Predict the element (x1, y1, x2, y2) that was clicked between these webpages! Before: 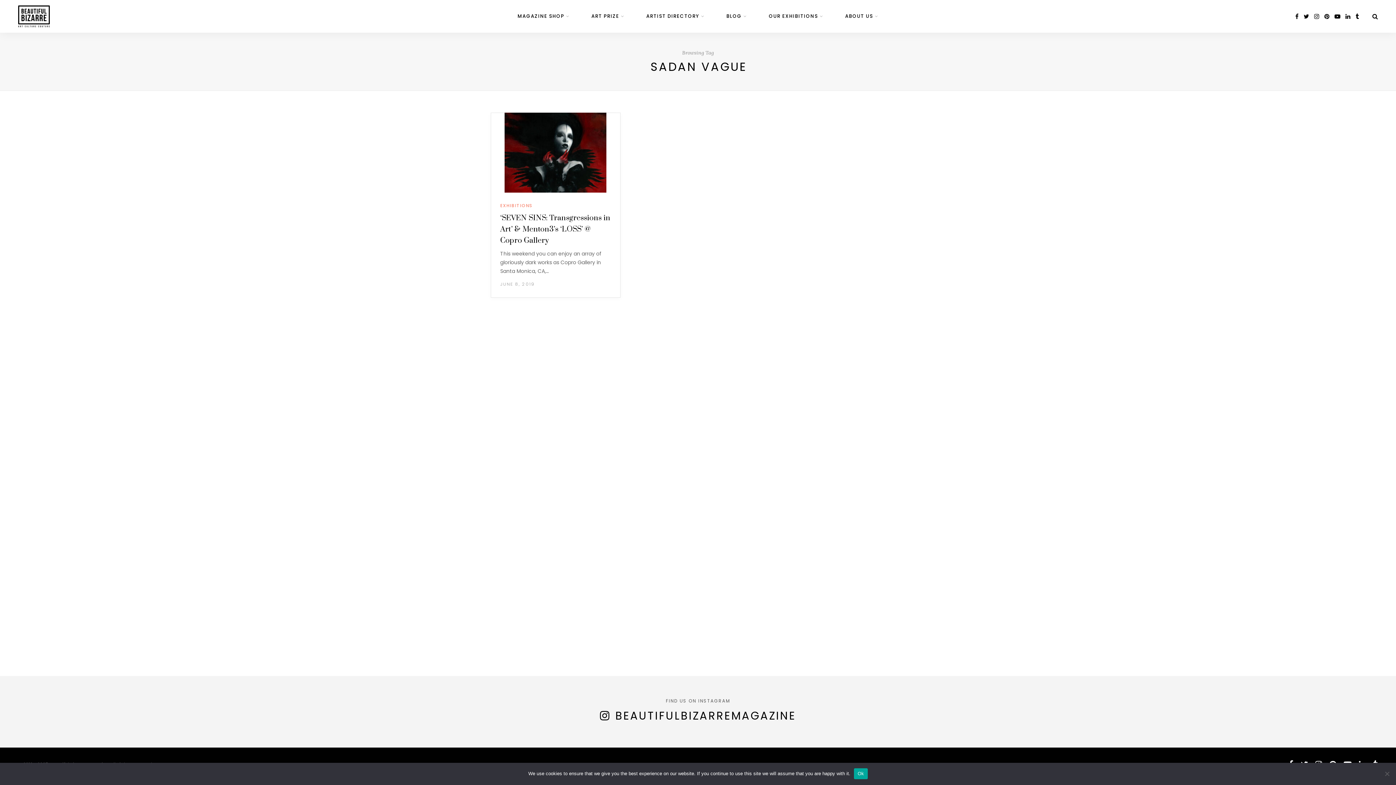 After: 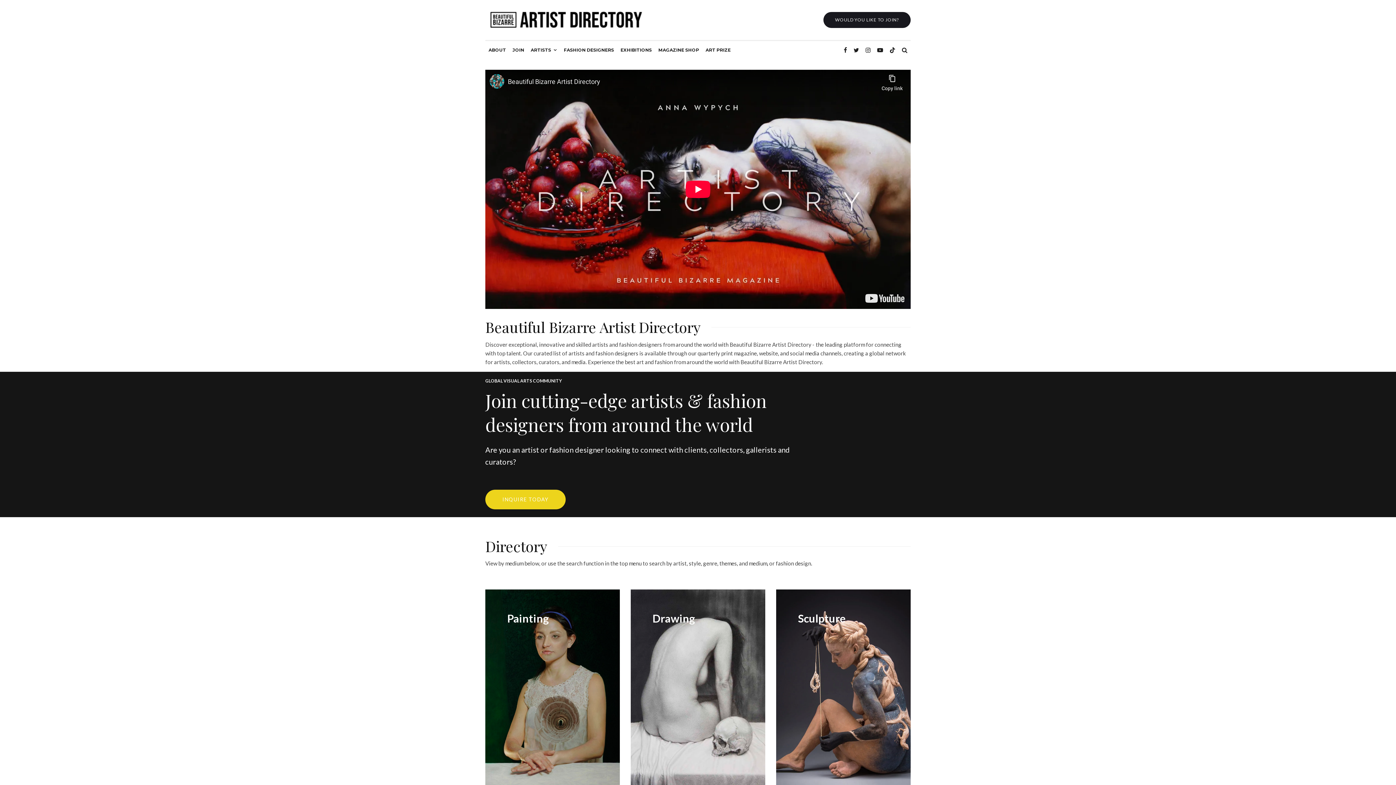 Action: label: ARTIST DIRECTORY bbox: (646, 0, 704, 32)